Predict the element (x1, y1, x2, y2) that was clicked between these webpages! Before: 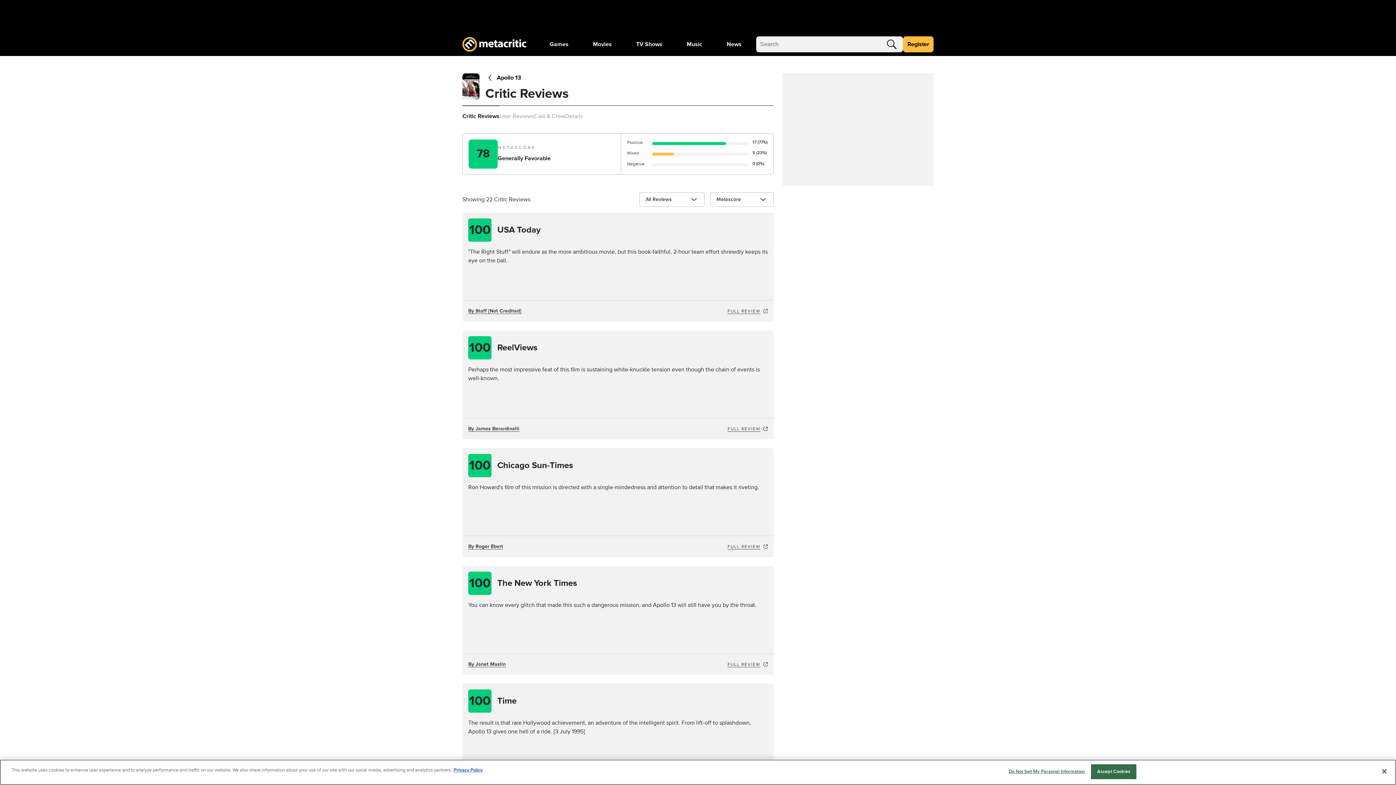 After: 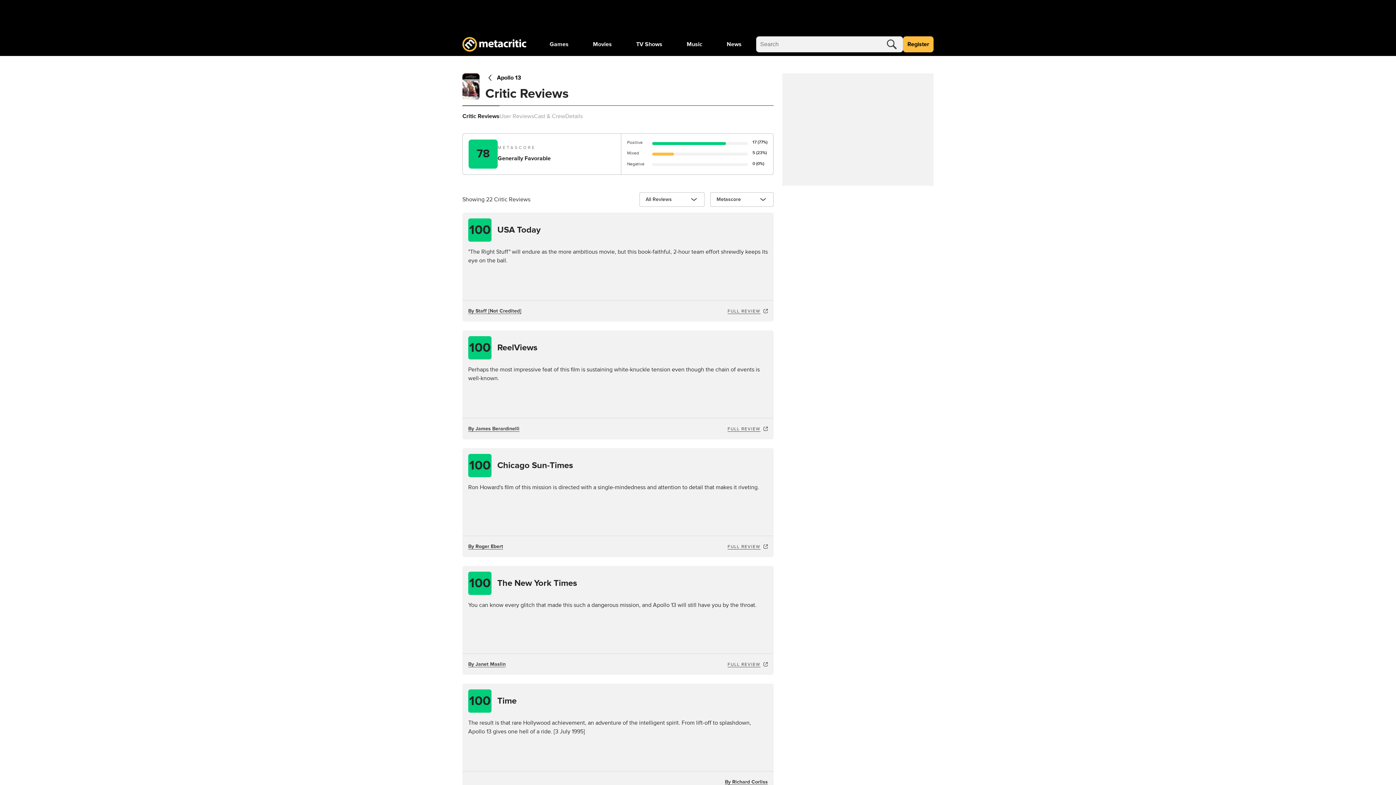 Action: bbox: (1376, 763, 1392, 779) label: Close